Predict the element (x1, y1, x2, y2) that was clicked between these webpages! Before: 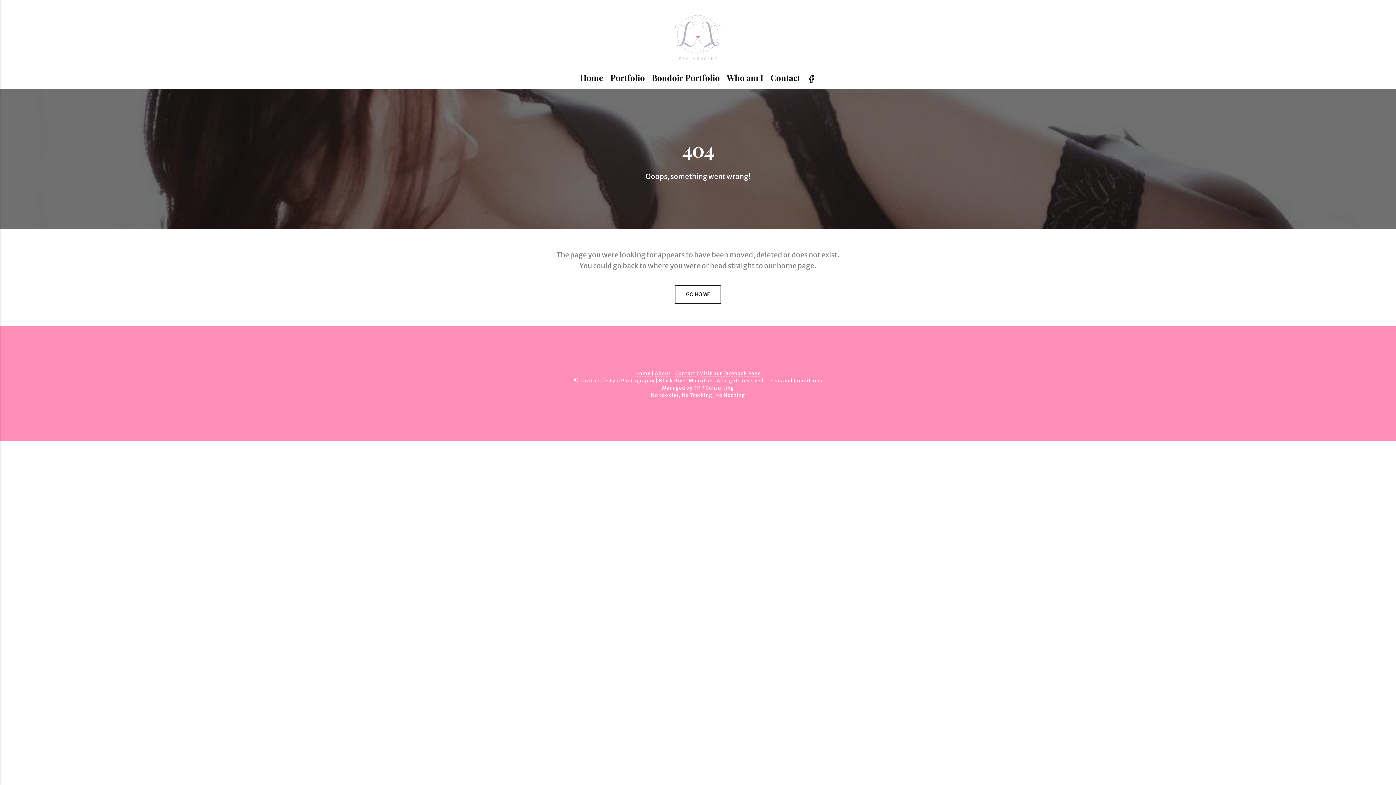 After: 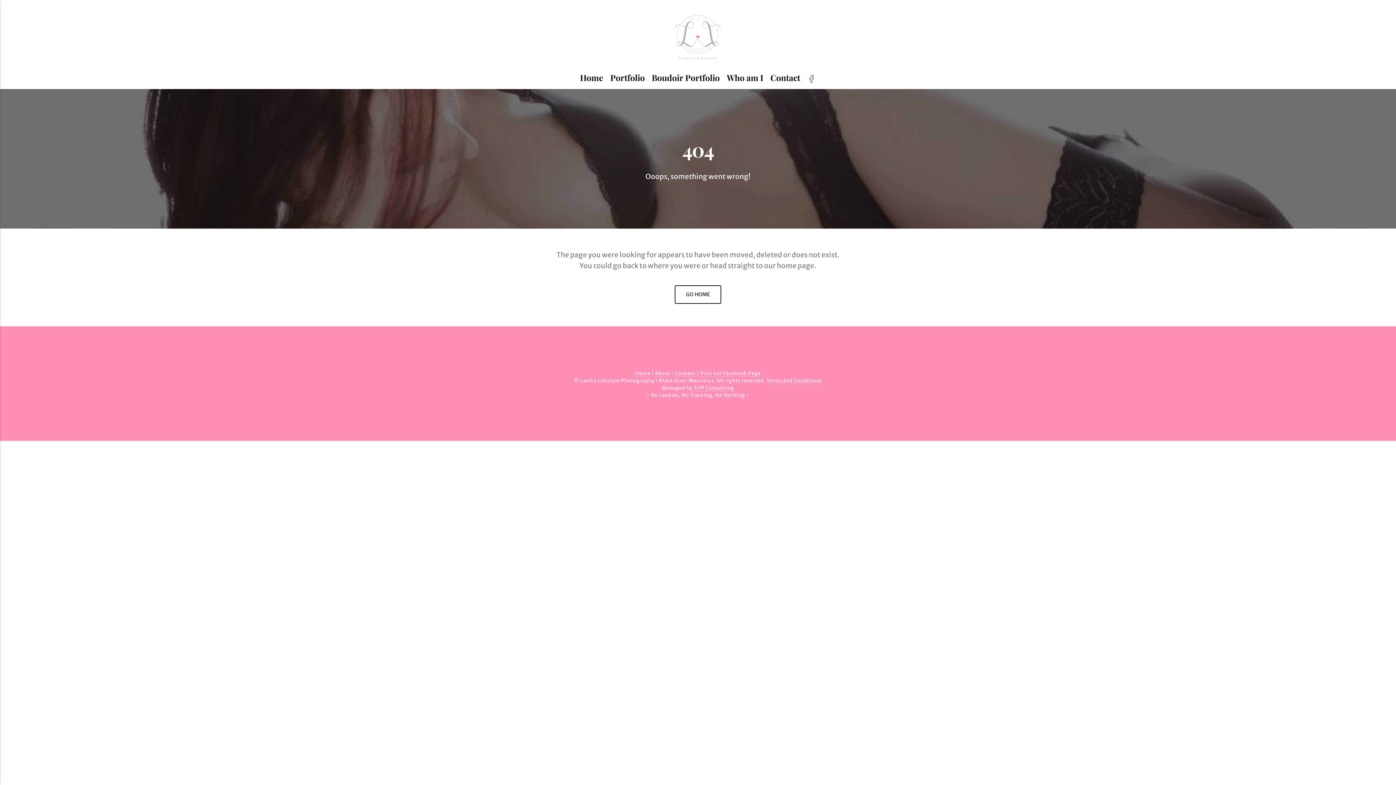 Action: bbox: (803, 71, 819, 84)